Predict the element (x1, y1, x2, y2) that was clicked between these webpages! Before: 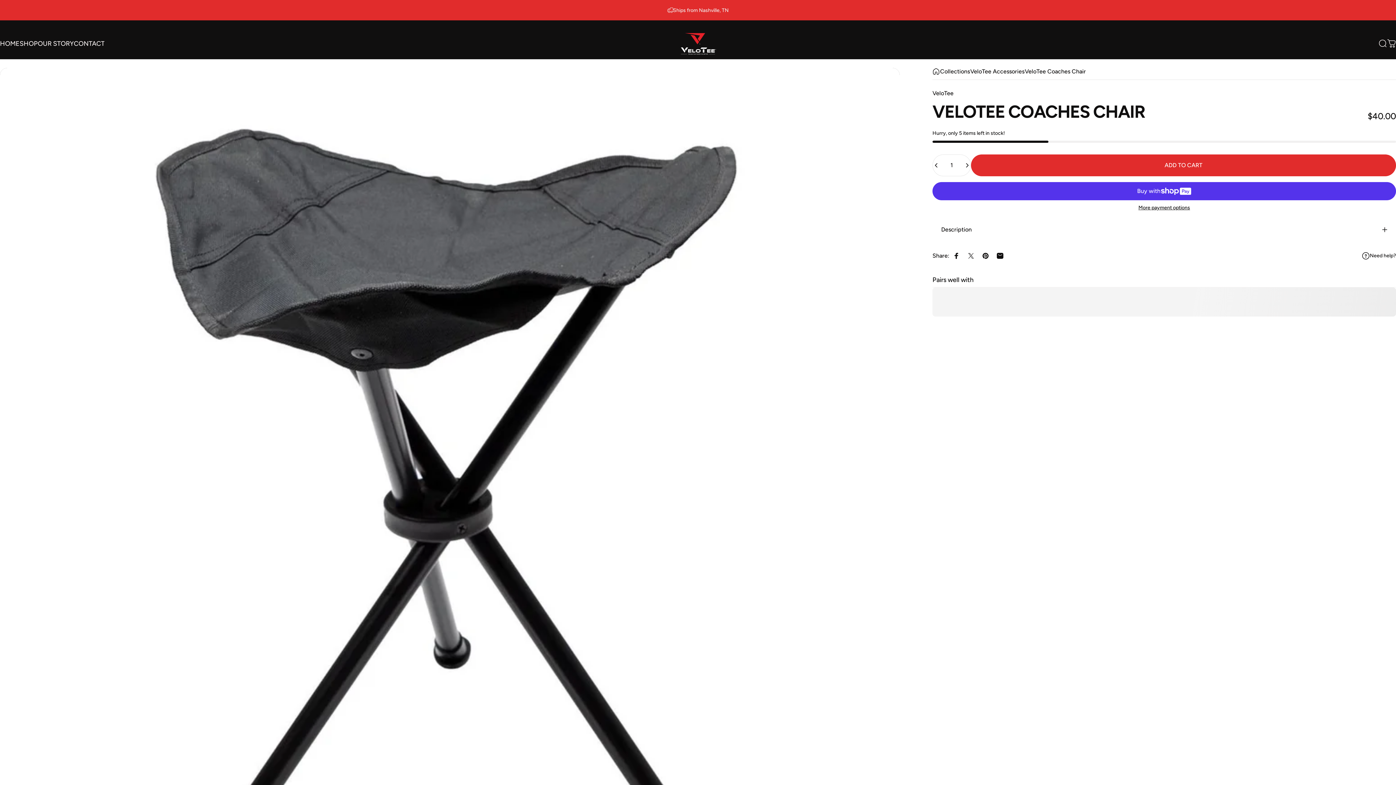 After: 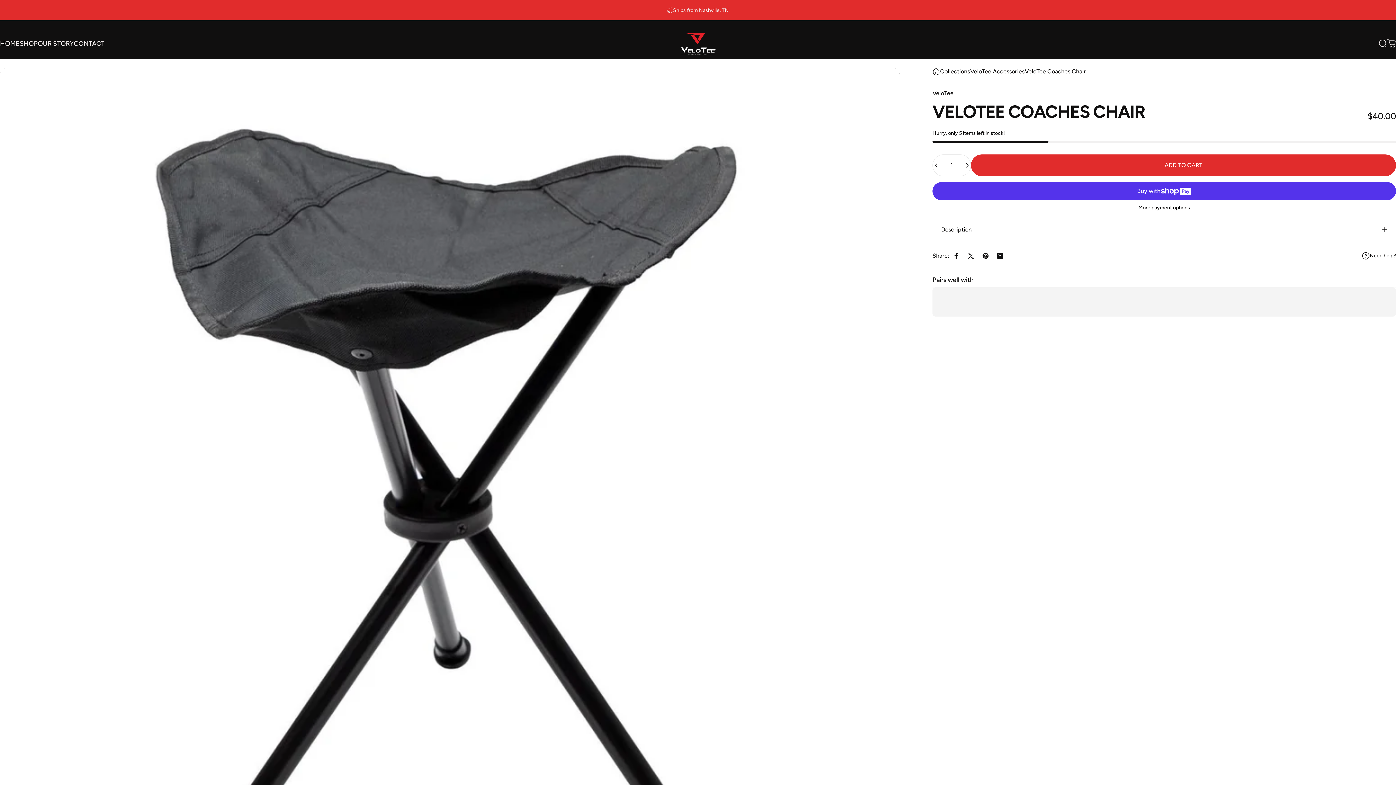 Action: bbox: (949, 248, 964, 263) label: Share on Facebook